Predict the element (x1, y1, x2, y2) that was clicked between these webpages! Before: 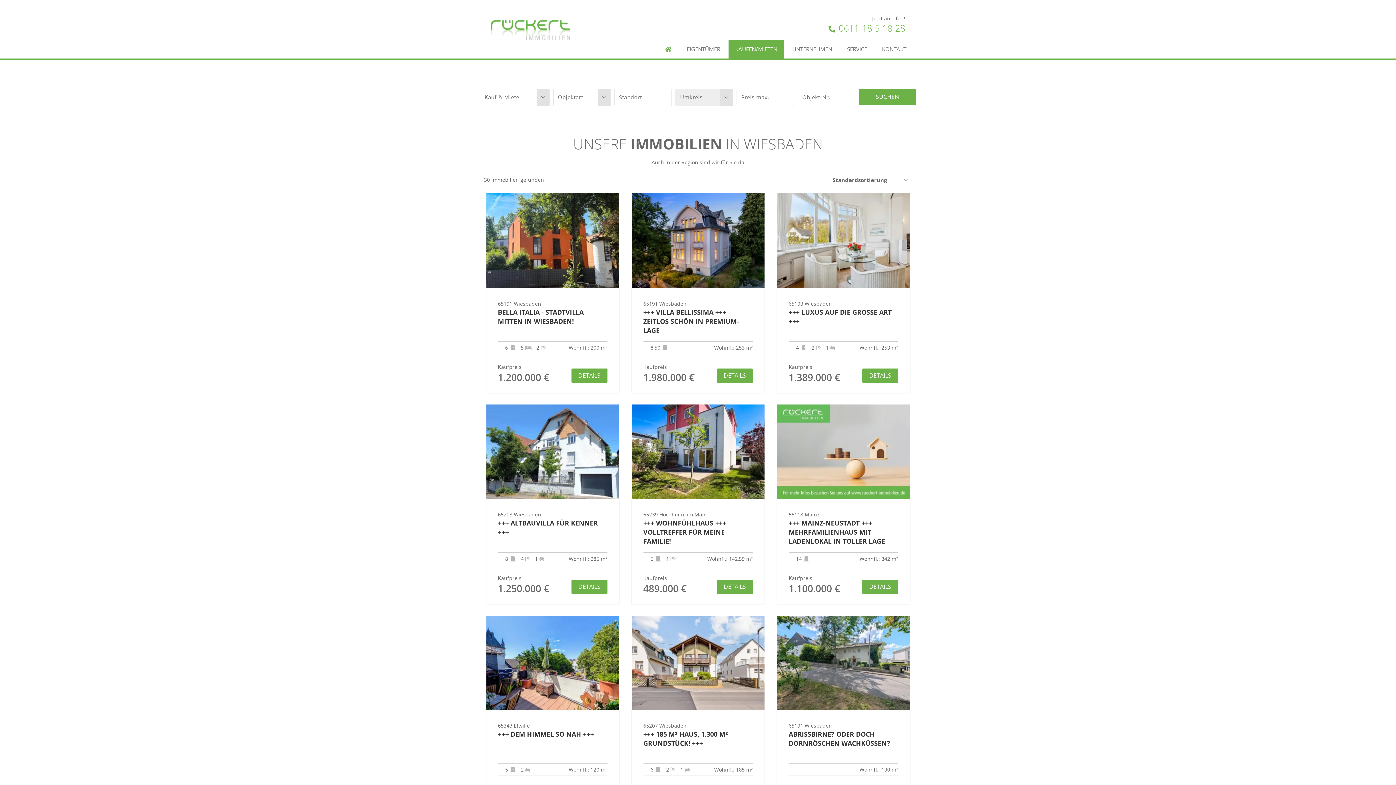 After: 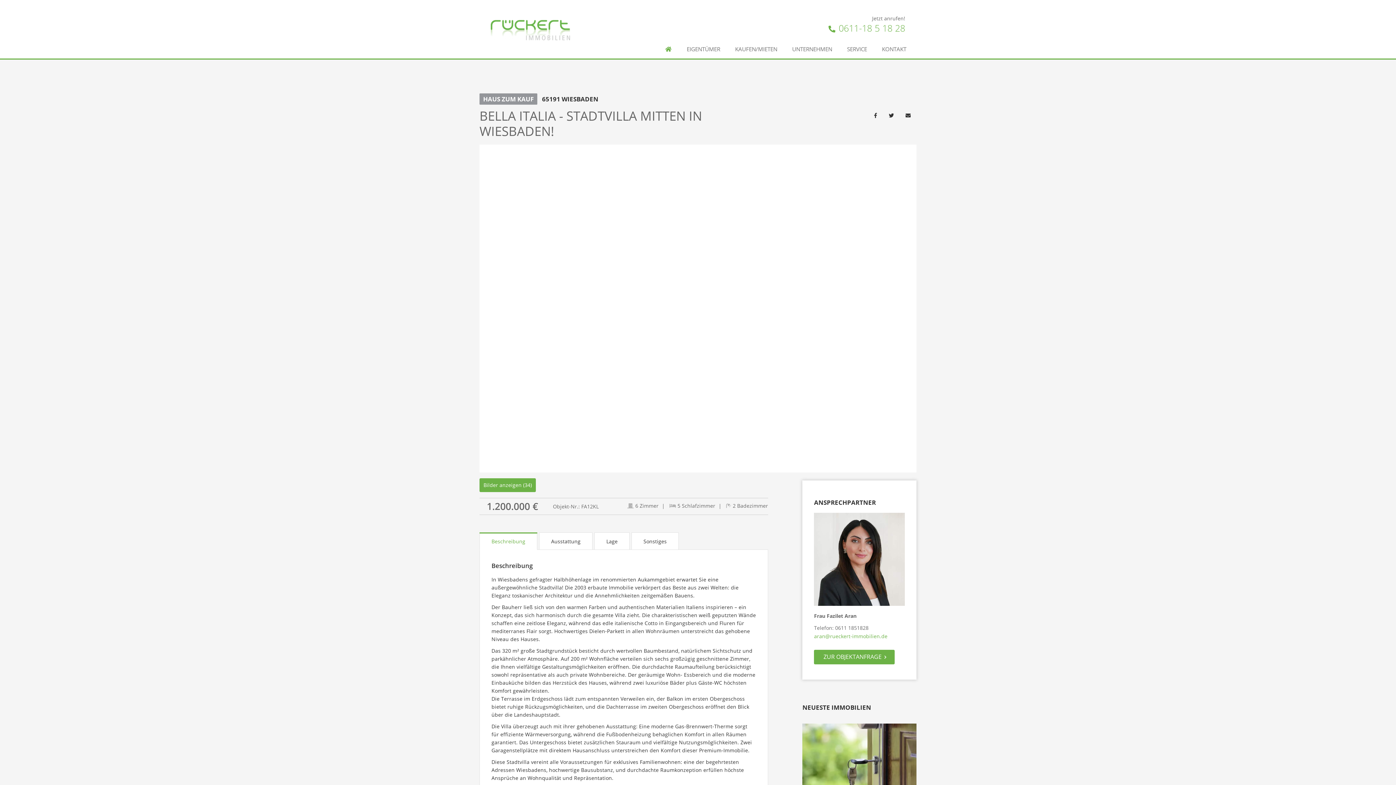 Action: bbox: (486, 193, 619, 287)